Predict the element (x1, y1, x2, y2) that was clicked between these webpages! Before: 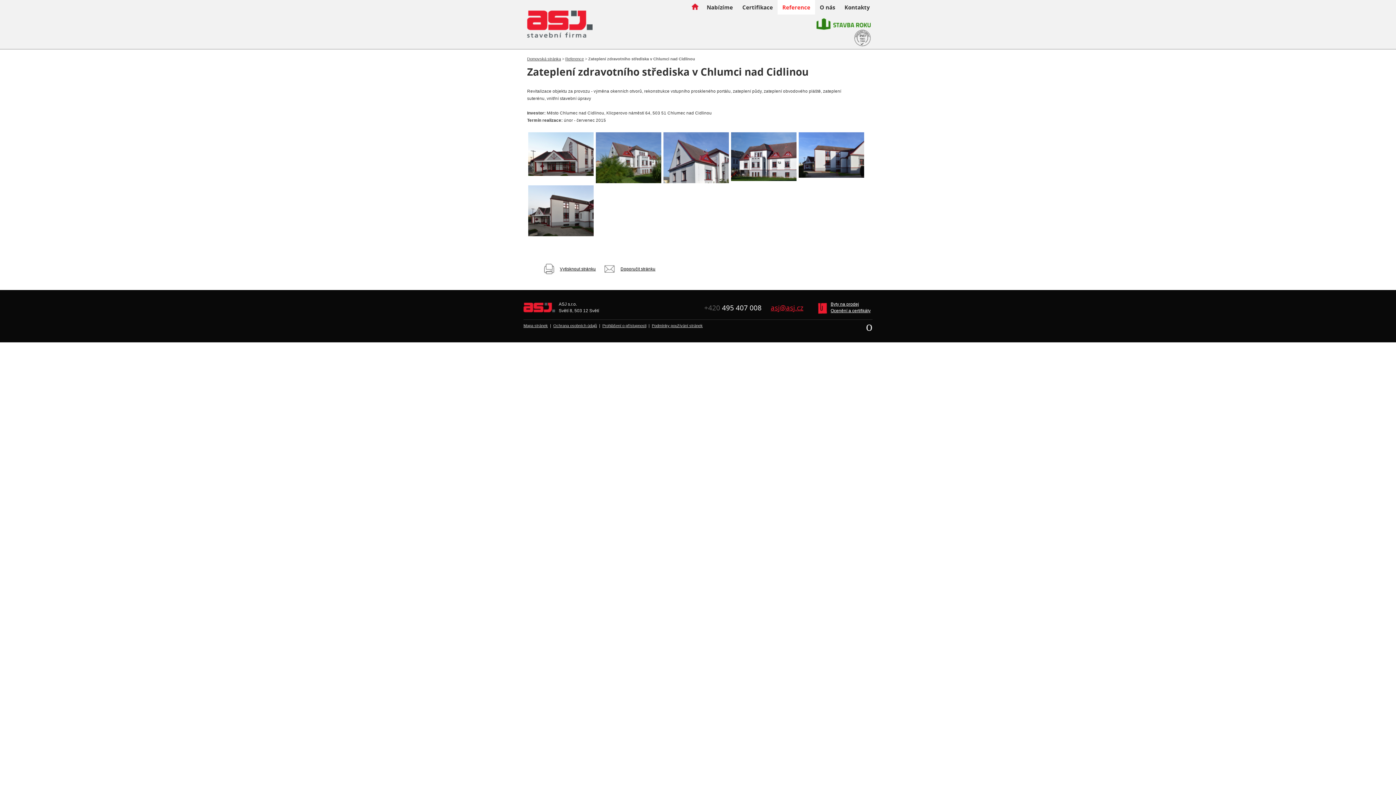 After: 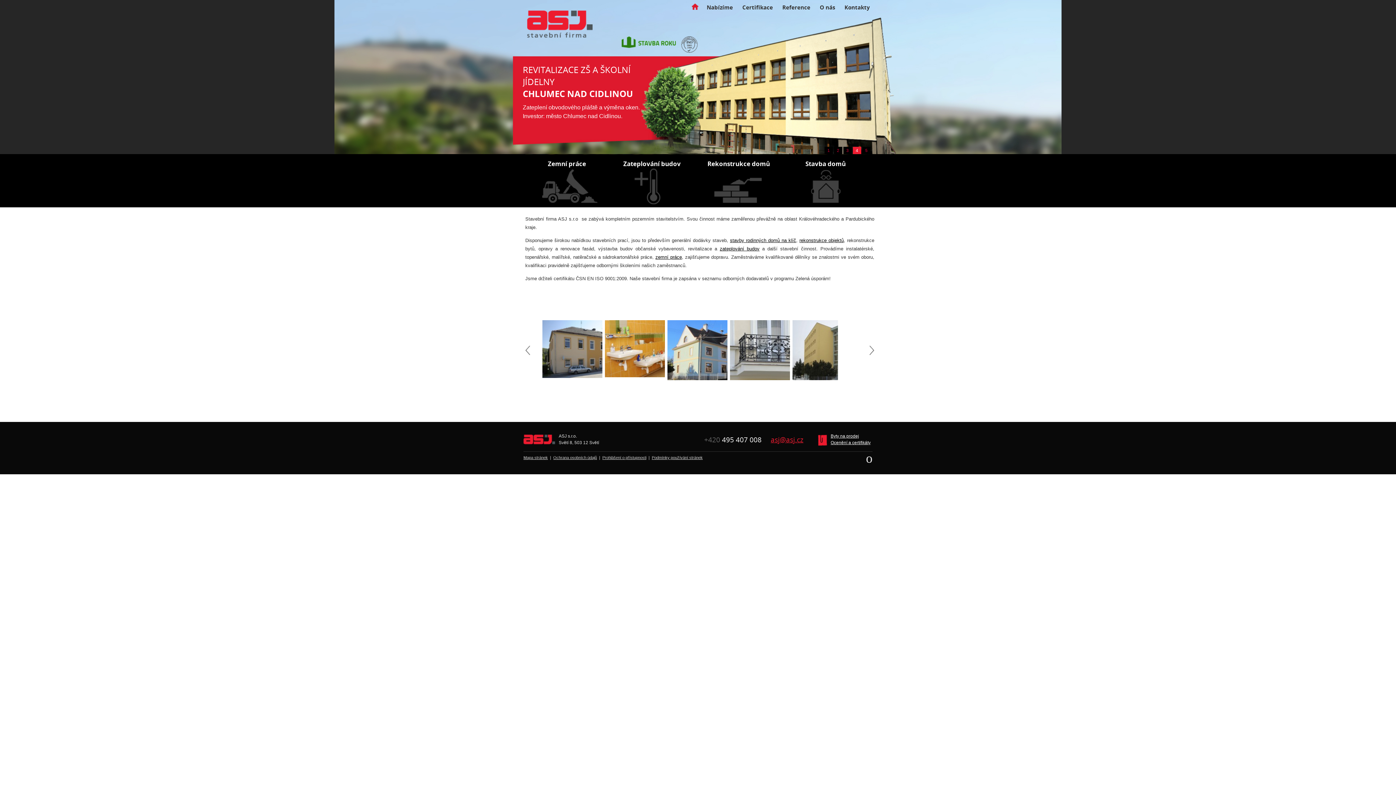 Action: bbox: (692, 3, 698, 9)